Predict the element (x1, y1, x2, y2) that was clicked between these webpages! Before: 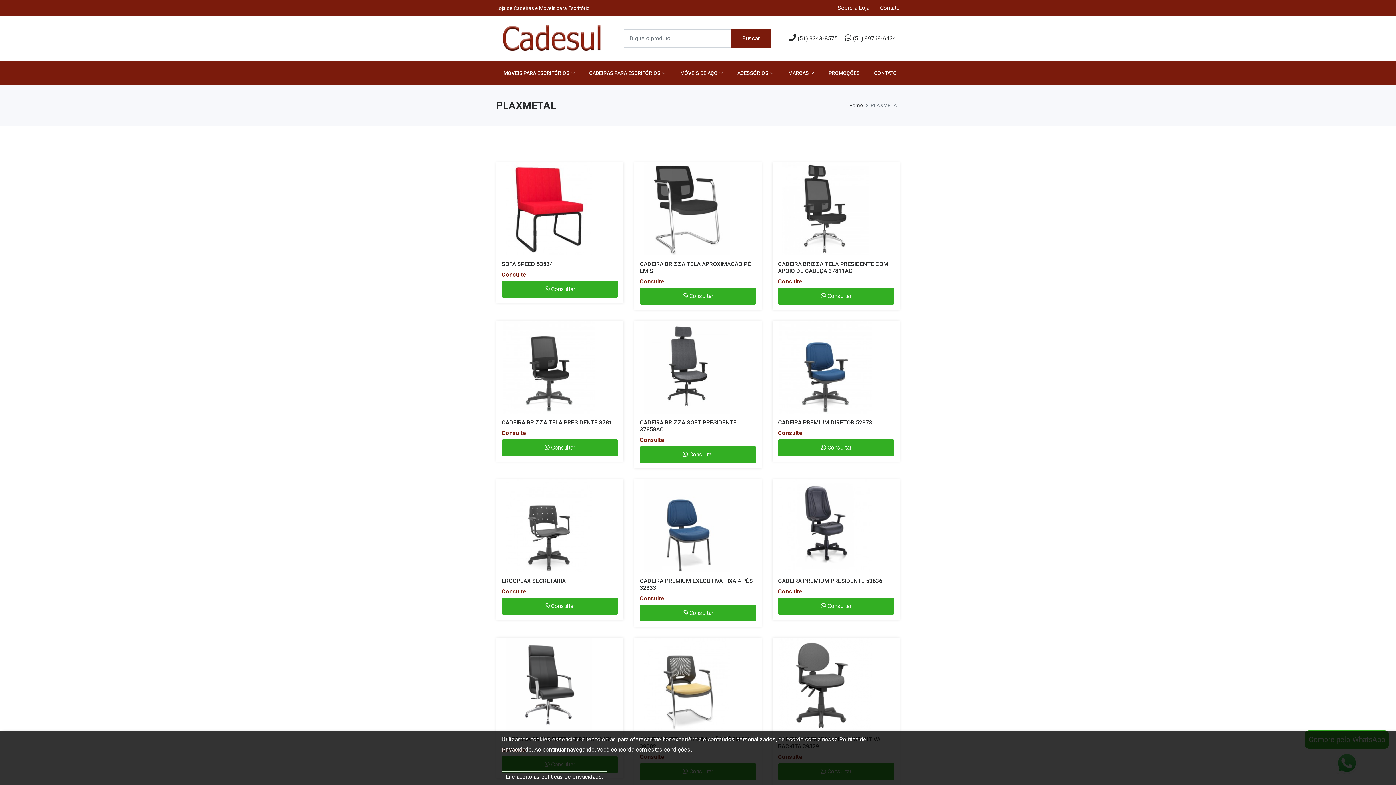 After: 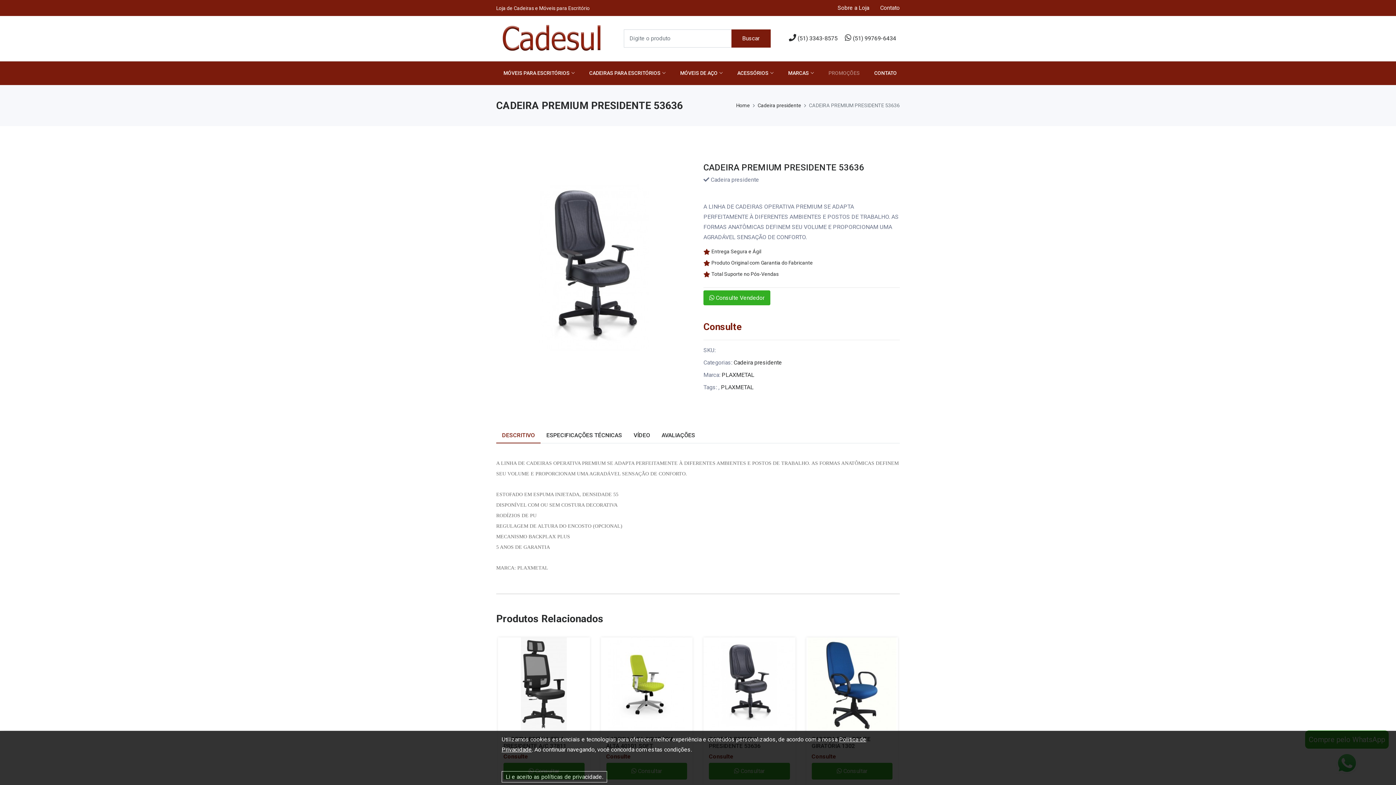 Action: bbox: (779, 522, 871, 529)